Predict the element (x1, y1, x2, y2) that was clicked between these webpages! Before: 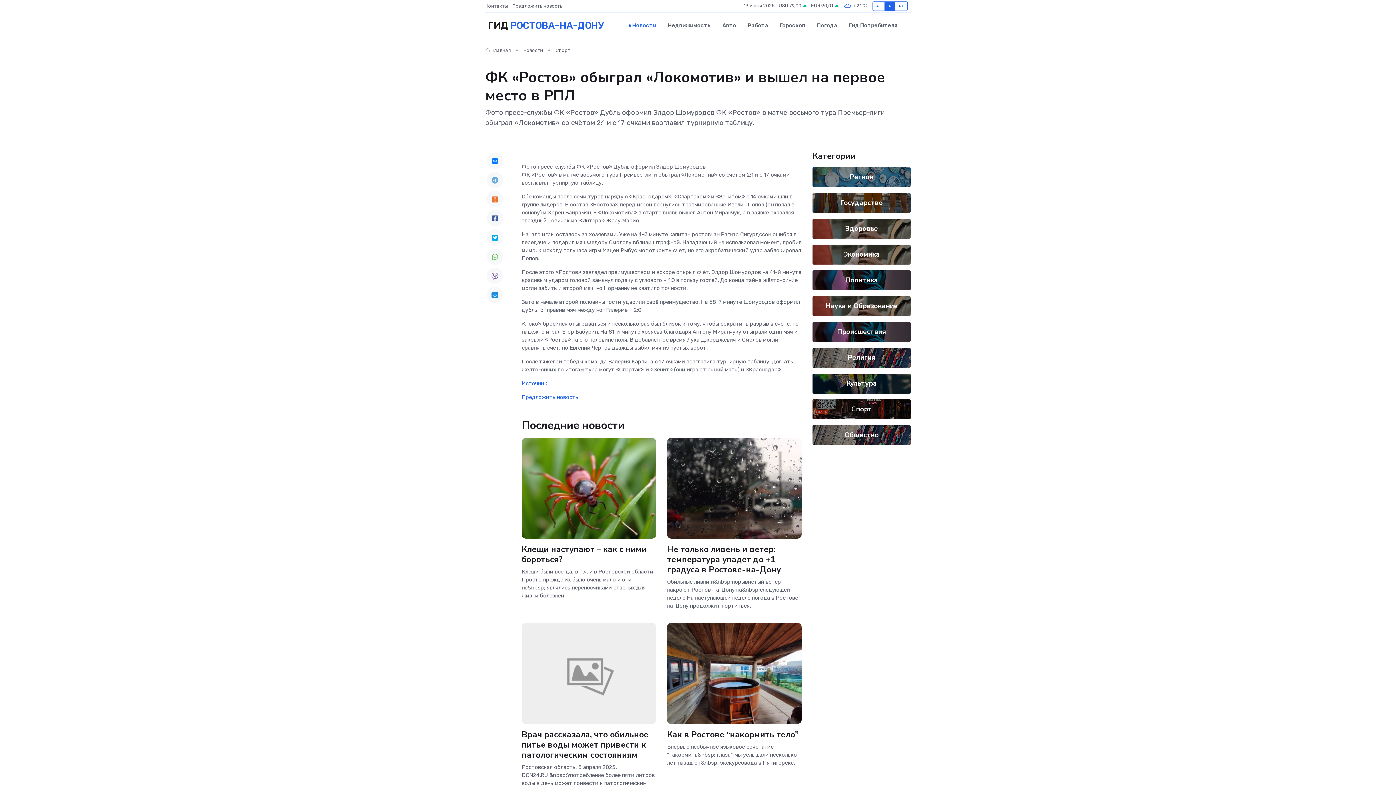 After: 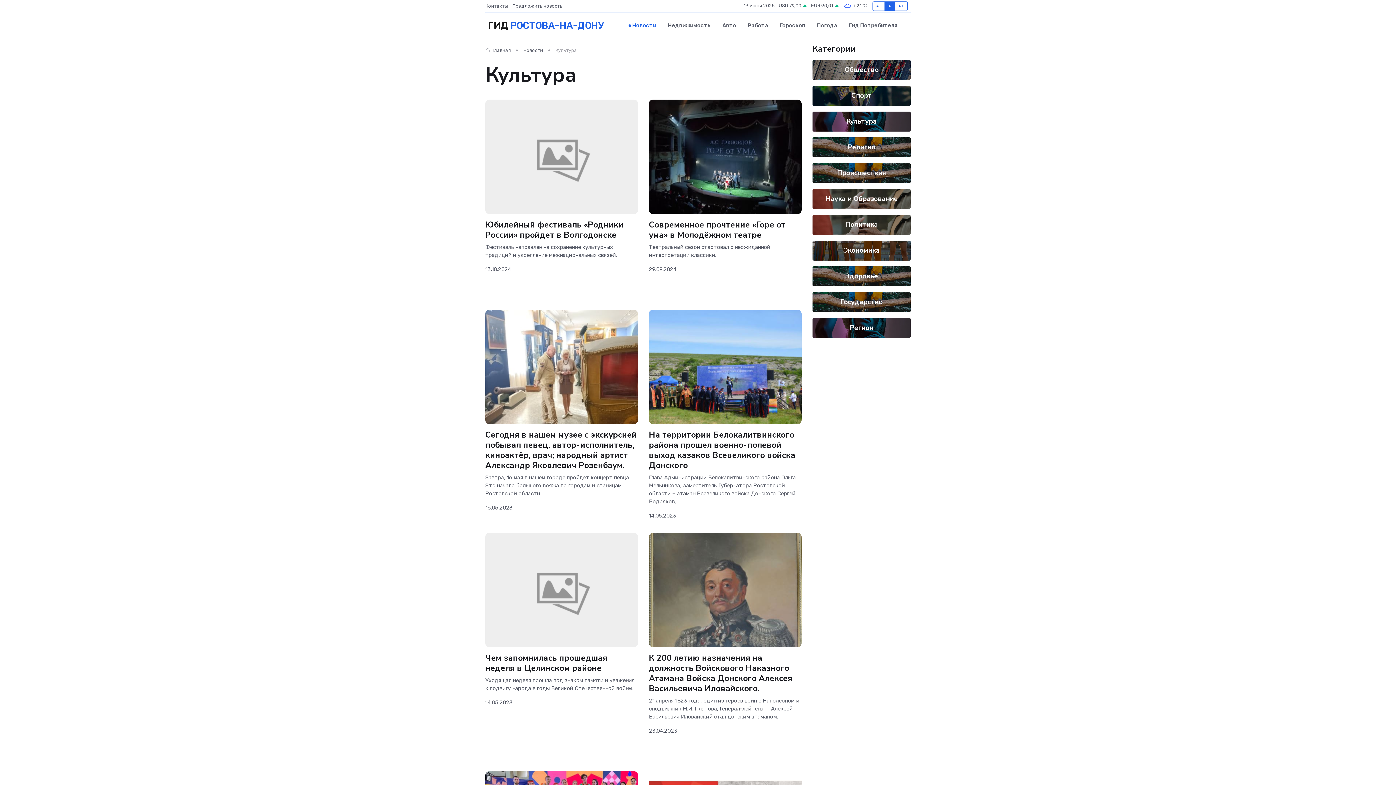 Action: label: Культура bbox: (846, 378, 877, 388)